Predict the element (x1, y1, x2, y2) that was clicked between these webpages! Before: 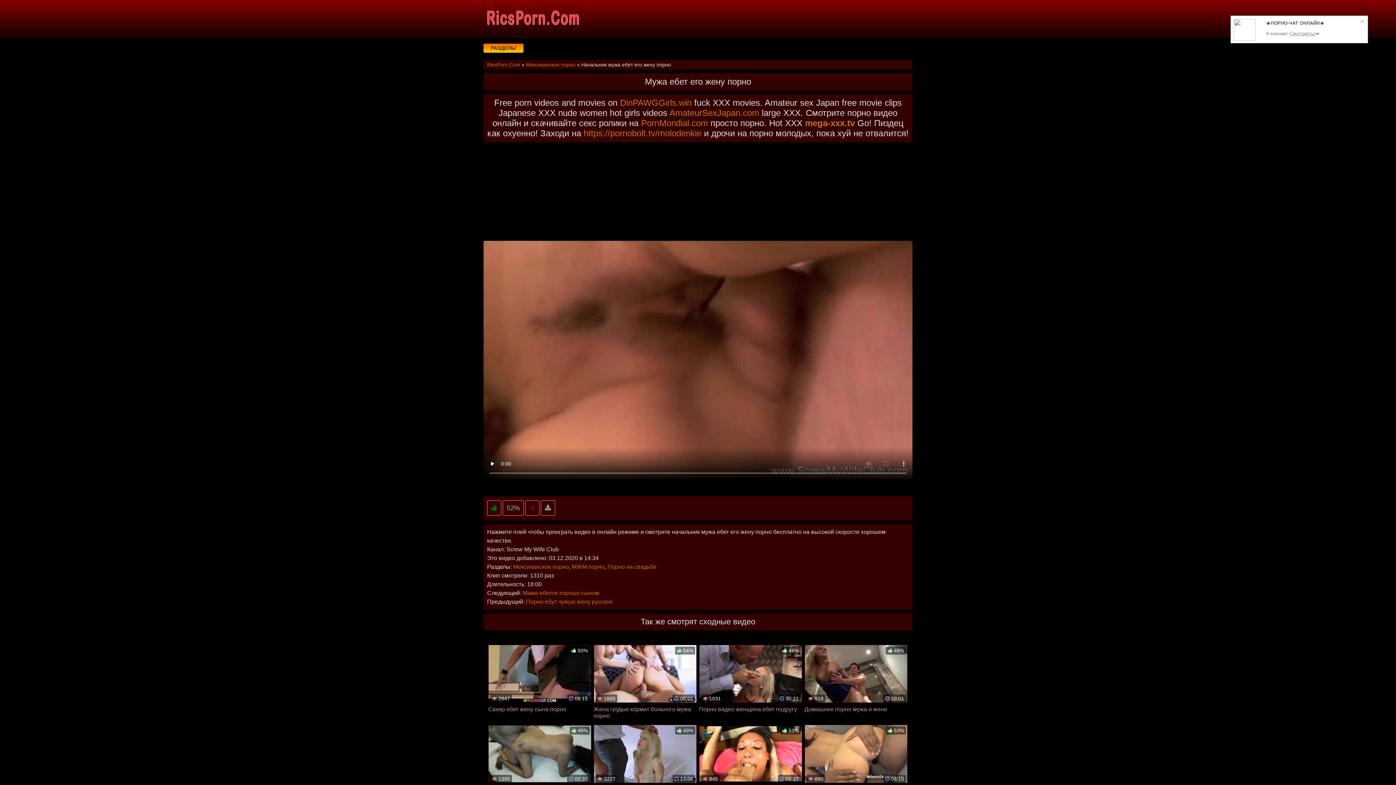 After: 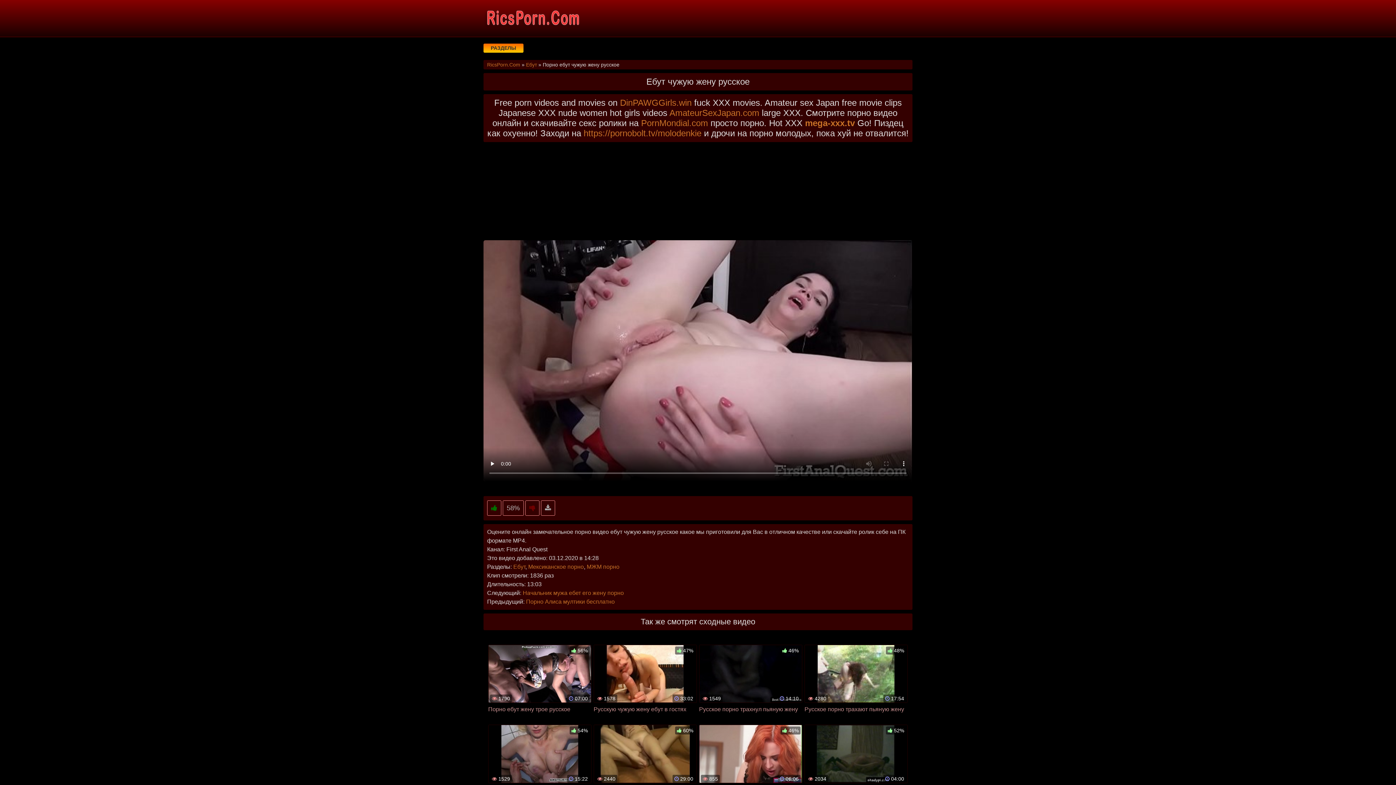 Action: bbox: (526, 598, 613, 605) label: Порно ебут чужую жену русское